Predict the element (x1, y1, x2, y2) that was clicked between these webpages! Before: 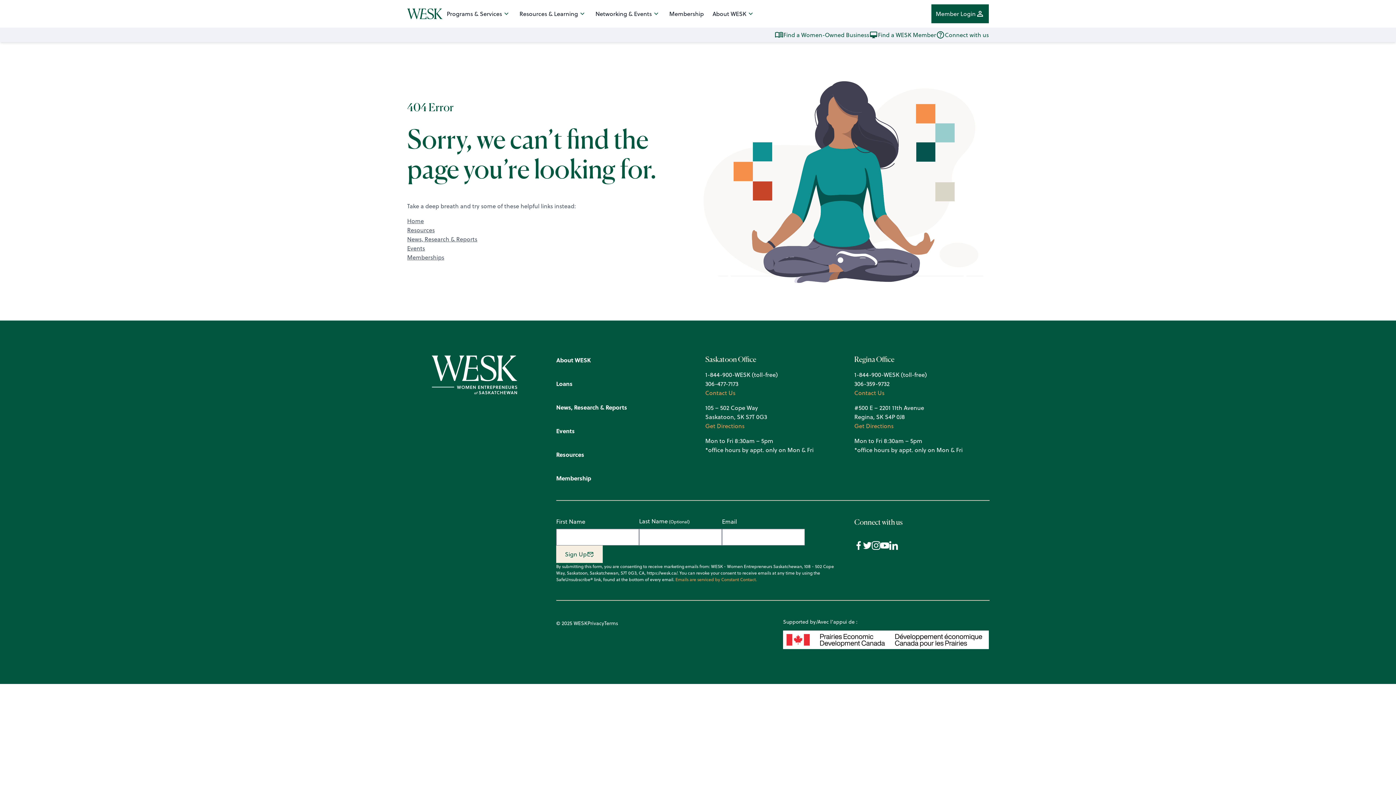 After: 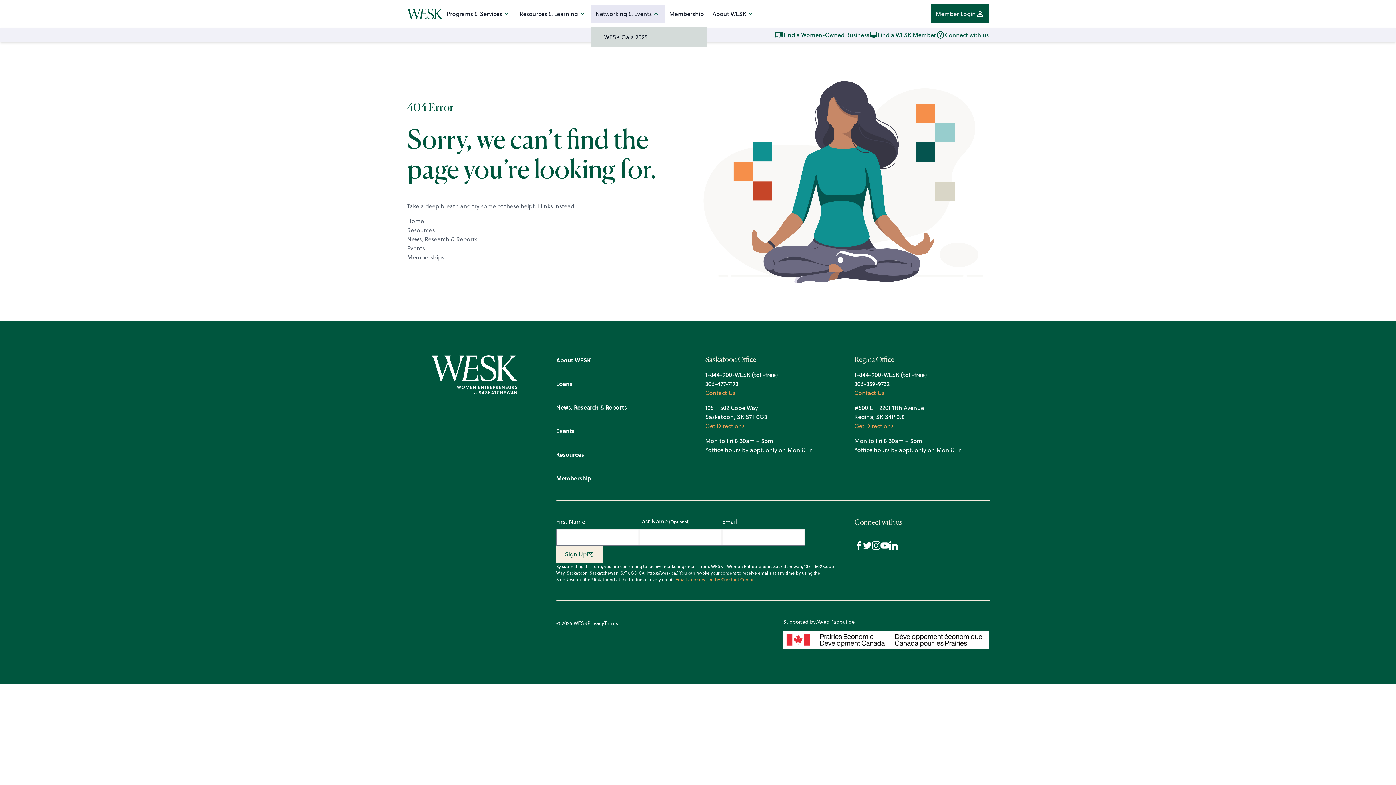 Action: bbox: (591, 5, 665, 22) label: Networking & Events